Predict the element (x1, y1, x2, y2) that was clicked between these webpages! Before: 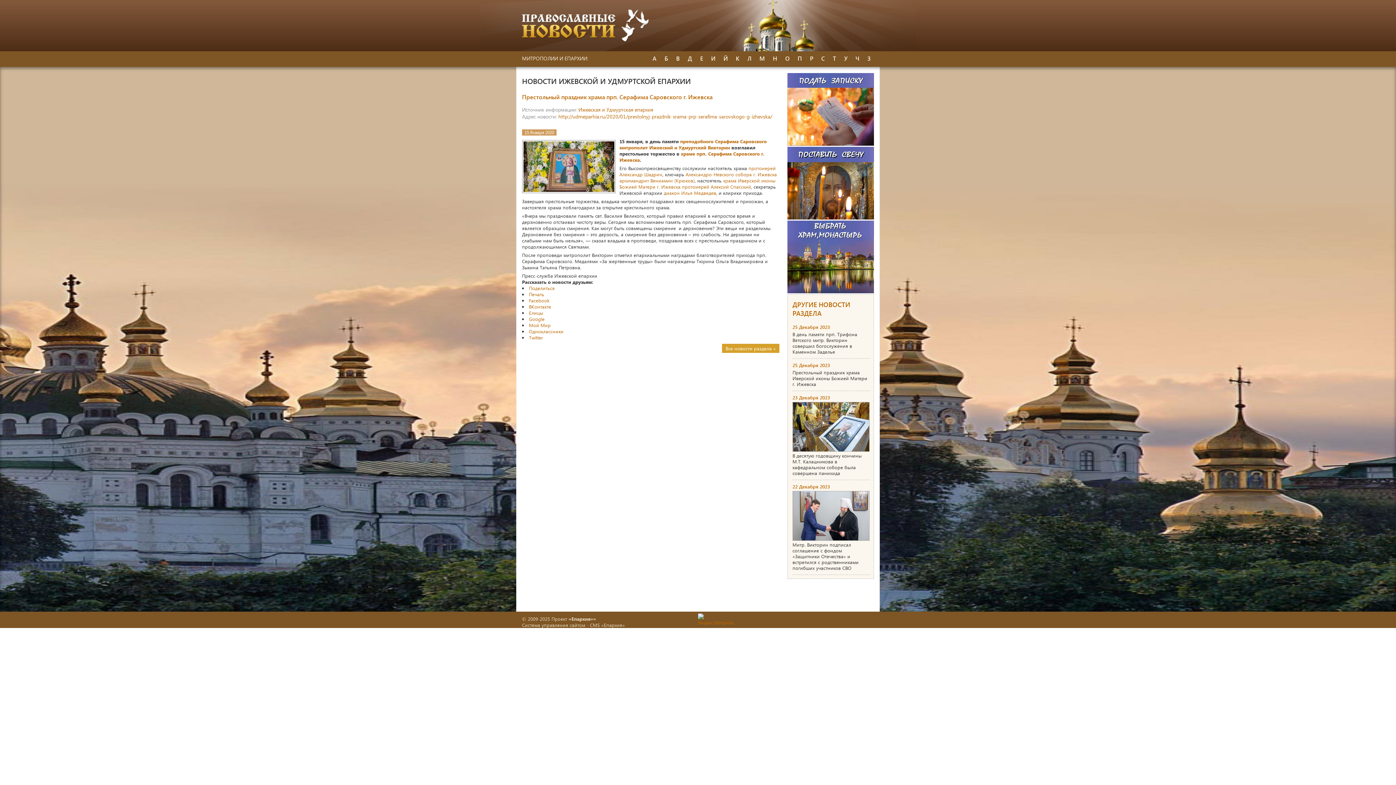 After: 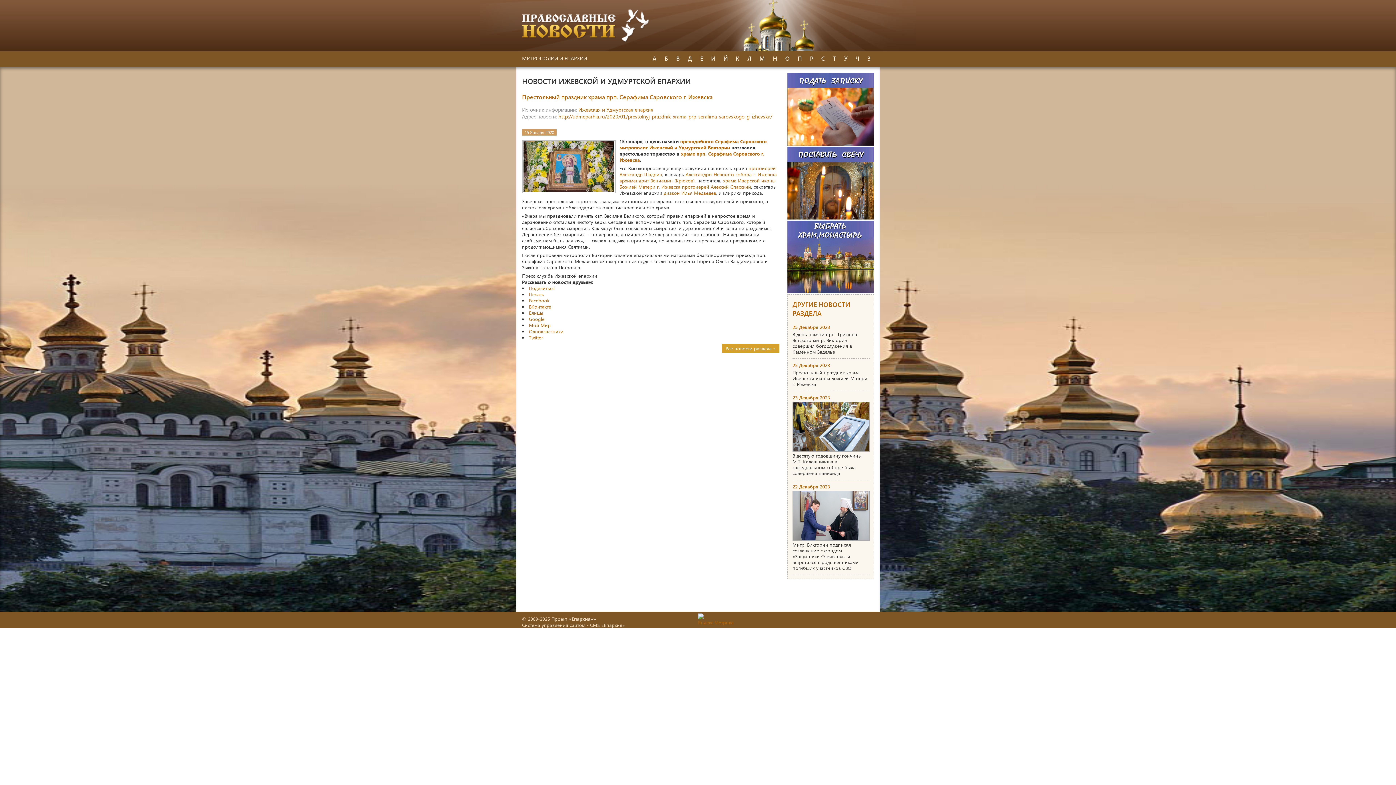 Action: bbox: (619, 177, 694, 183) label: архимандрит Вениамин (Крюков)